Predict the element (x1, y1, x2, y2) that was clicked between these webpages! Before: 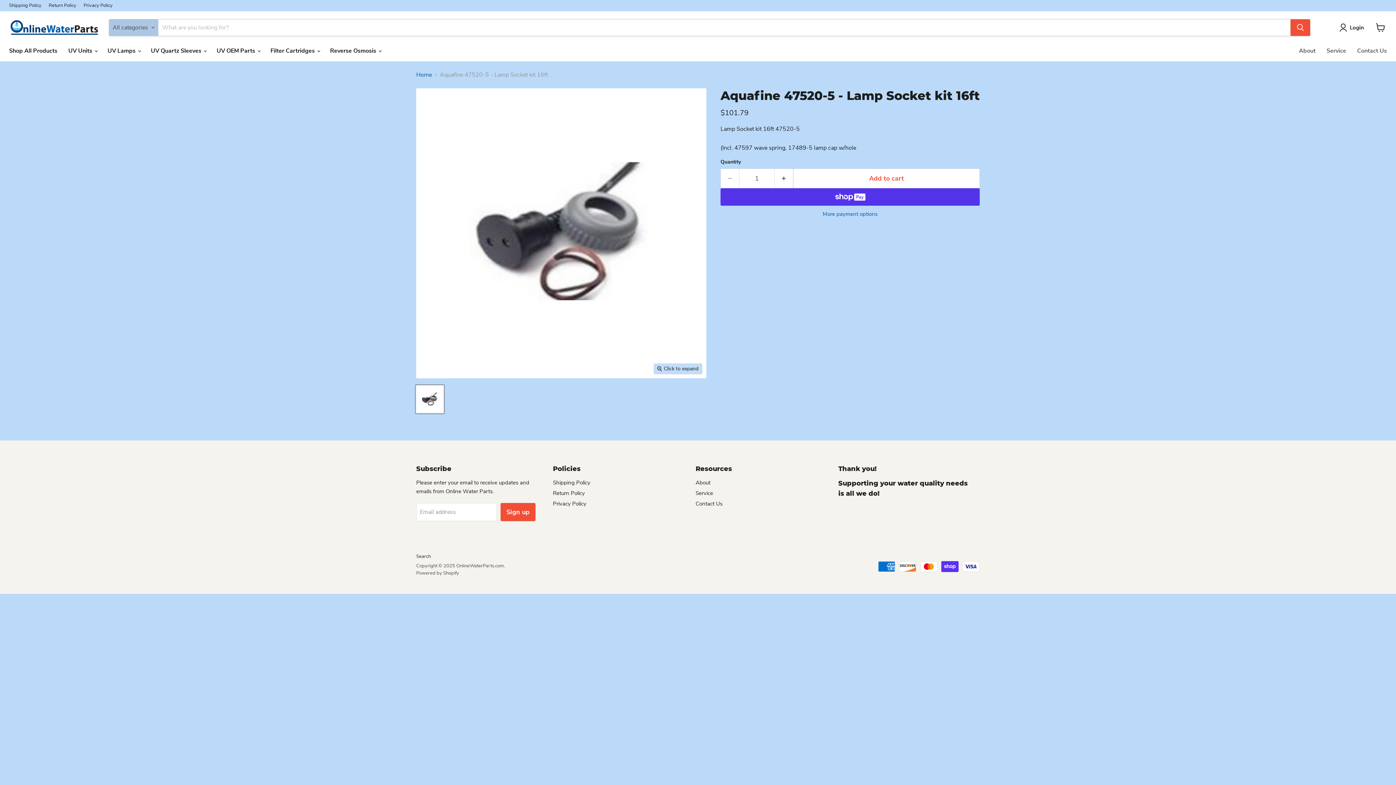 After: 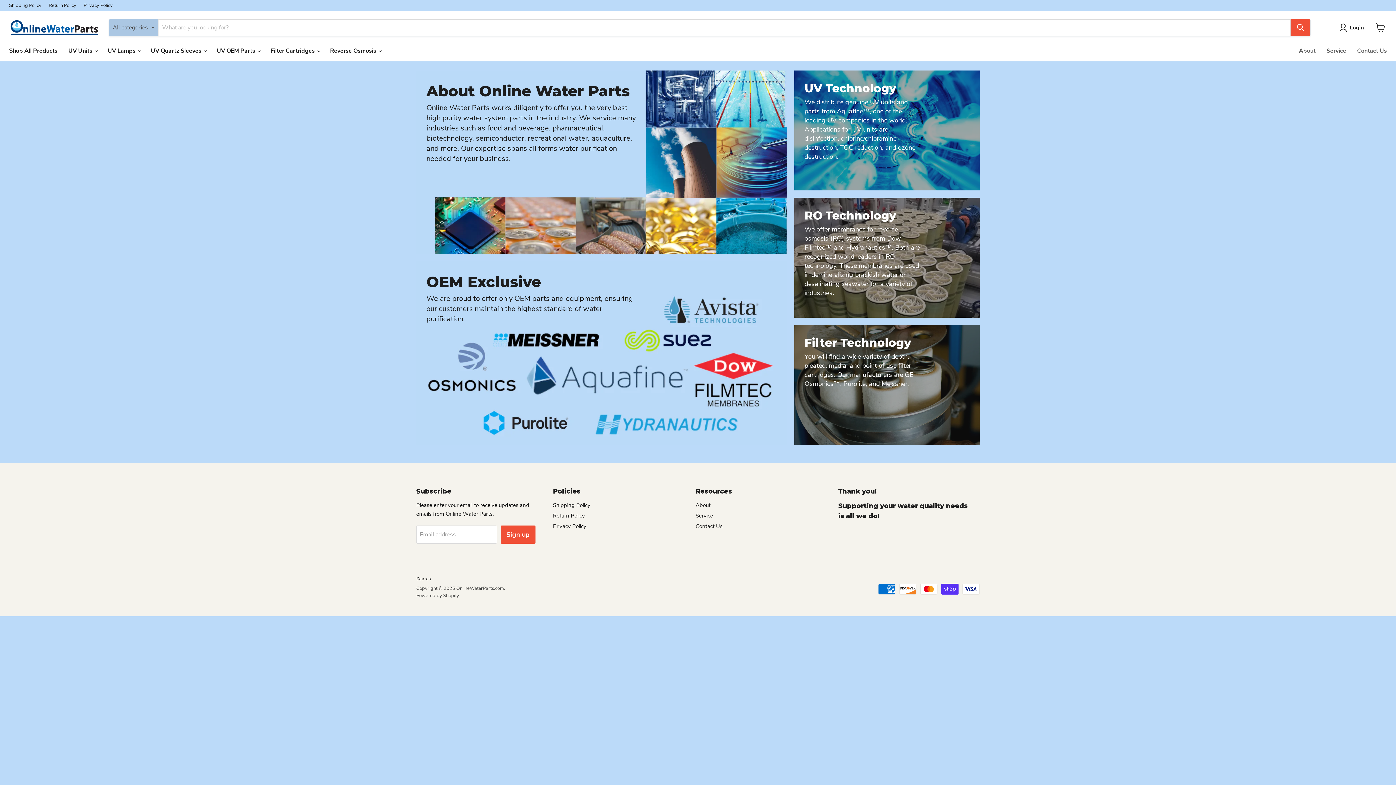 Action: bbox: (695, 479, 710, 486) label: About